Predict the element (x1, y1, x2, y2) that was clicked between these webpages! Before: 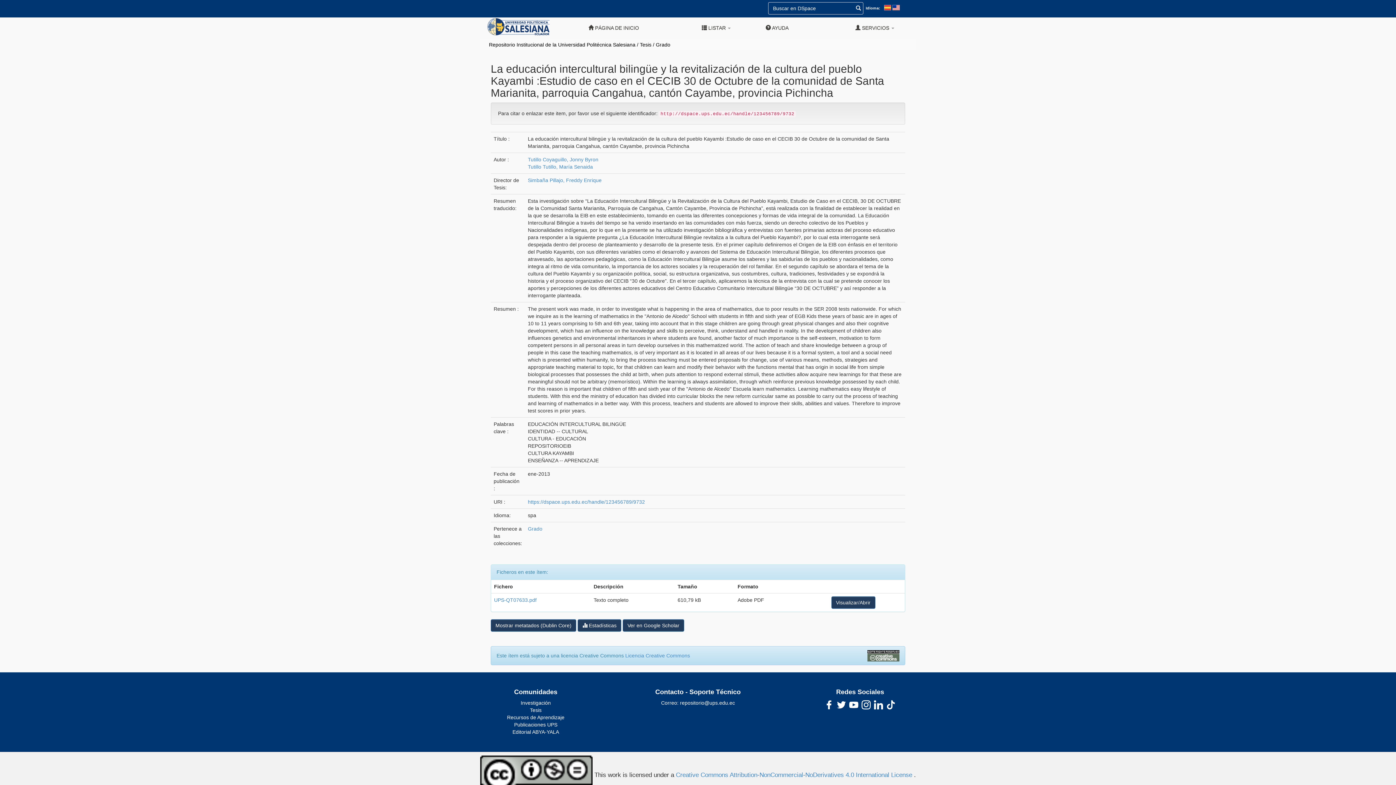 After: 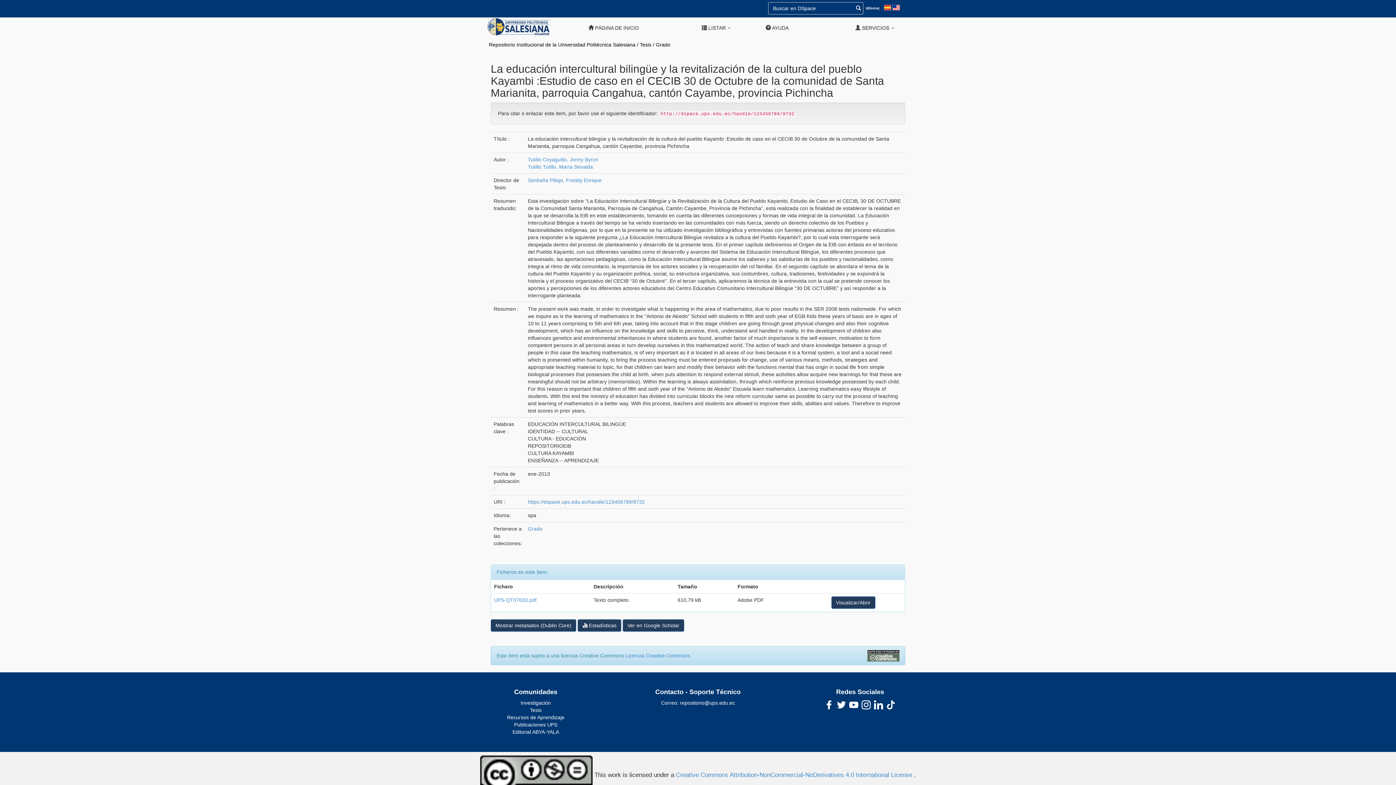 Action: bbox: (884, 4, 892, 10) label:  